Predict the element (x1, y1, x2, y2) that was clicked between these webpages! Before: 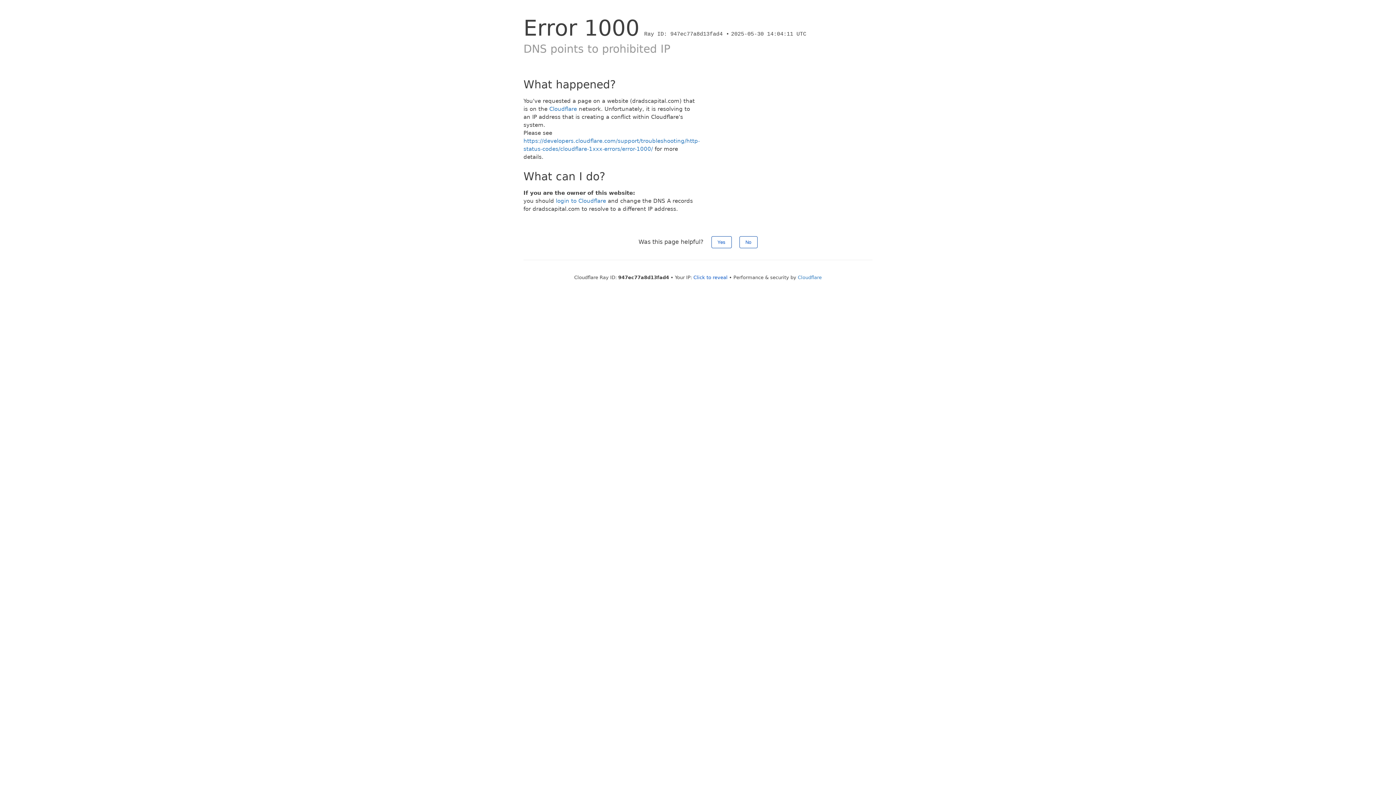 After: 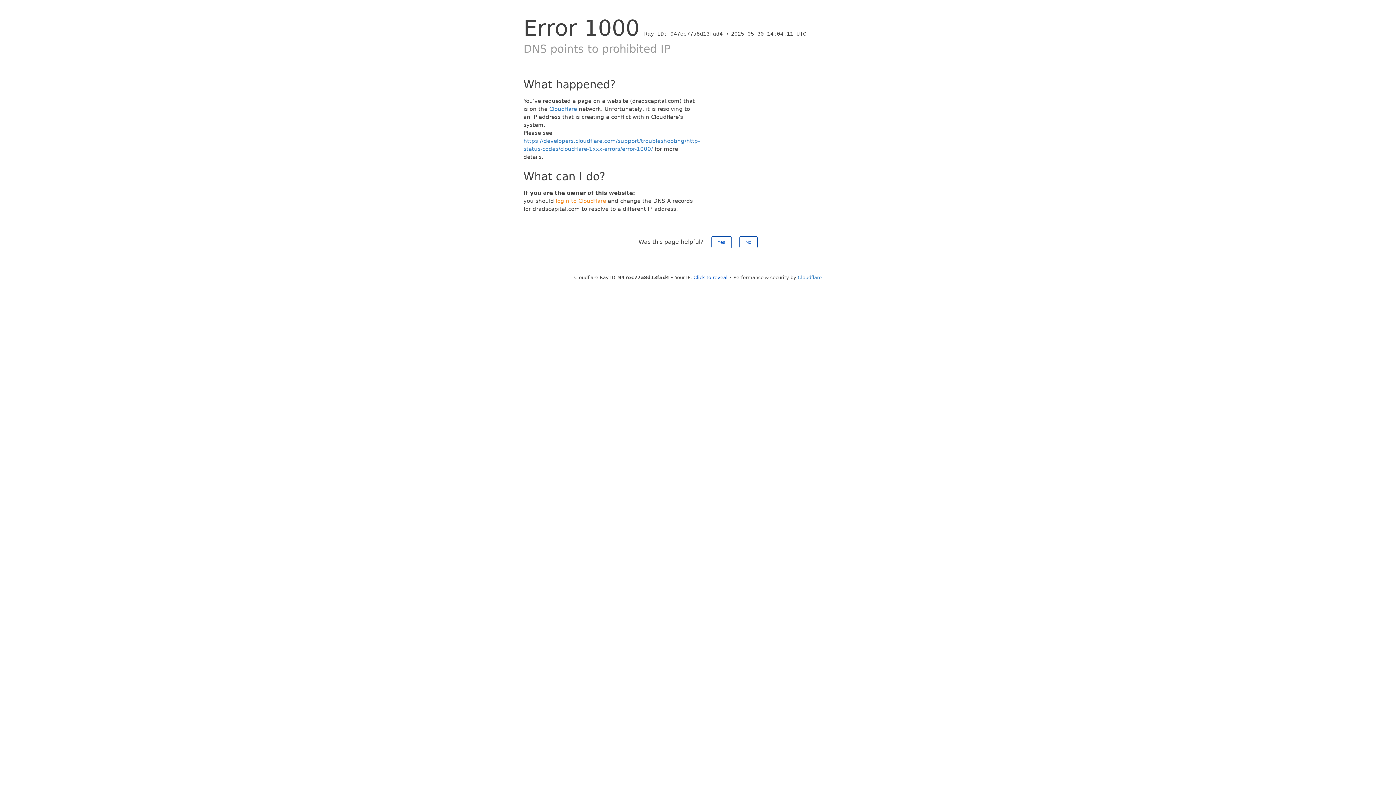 Action: bbox: (556, 197, 606, 204) label: login to Cloudflare